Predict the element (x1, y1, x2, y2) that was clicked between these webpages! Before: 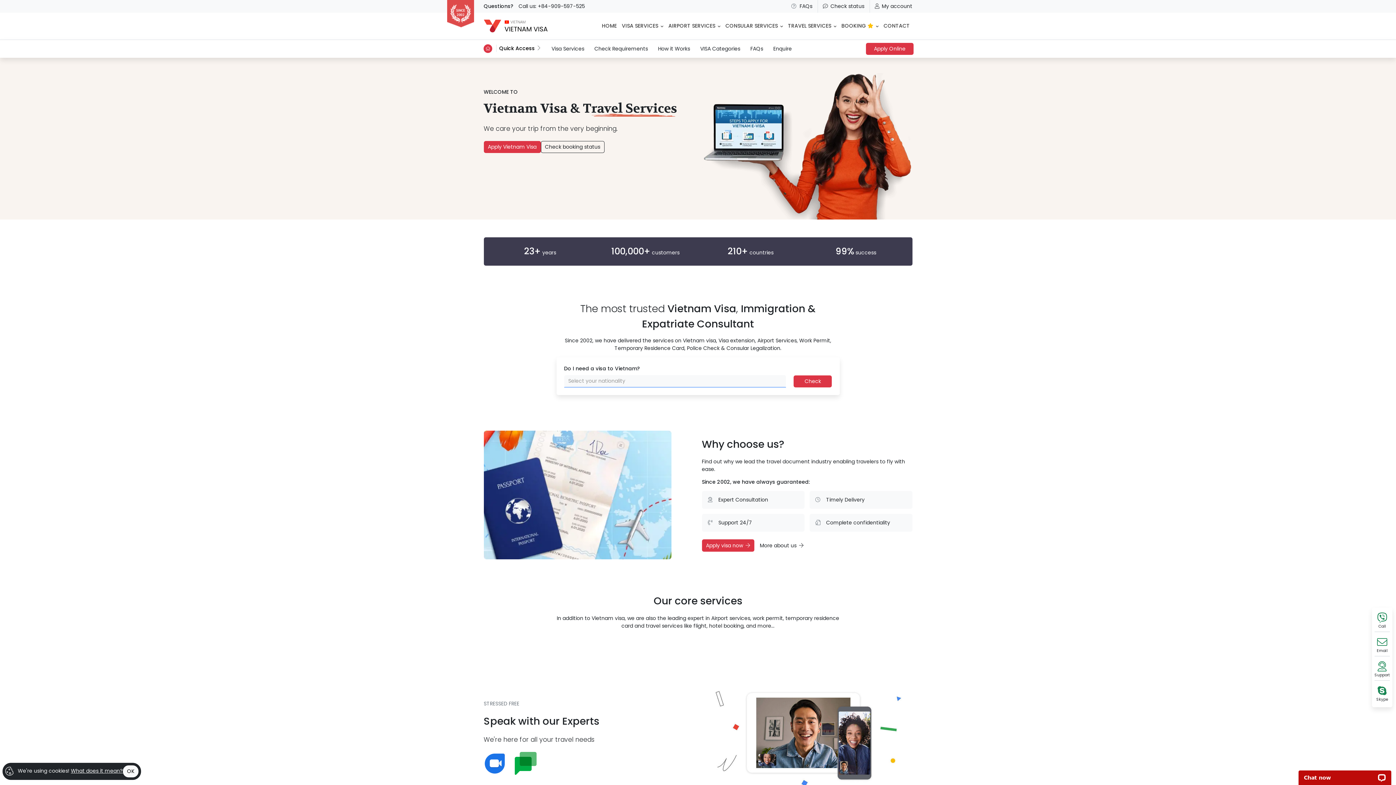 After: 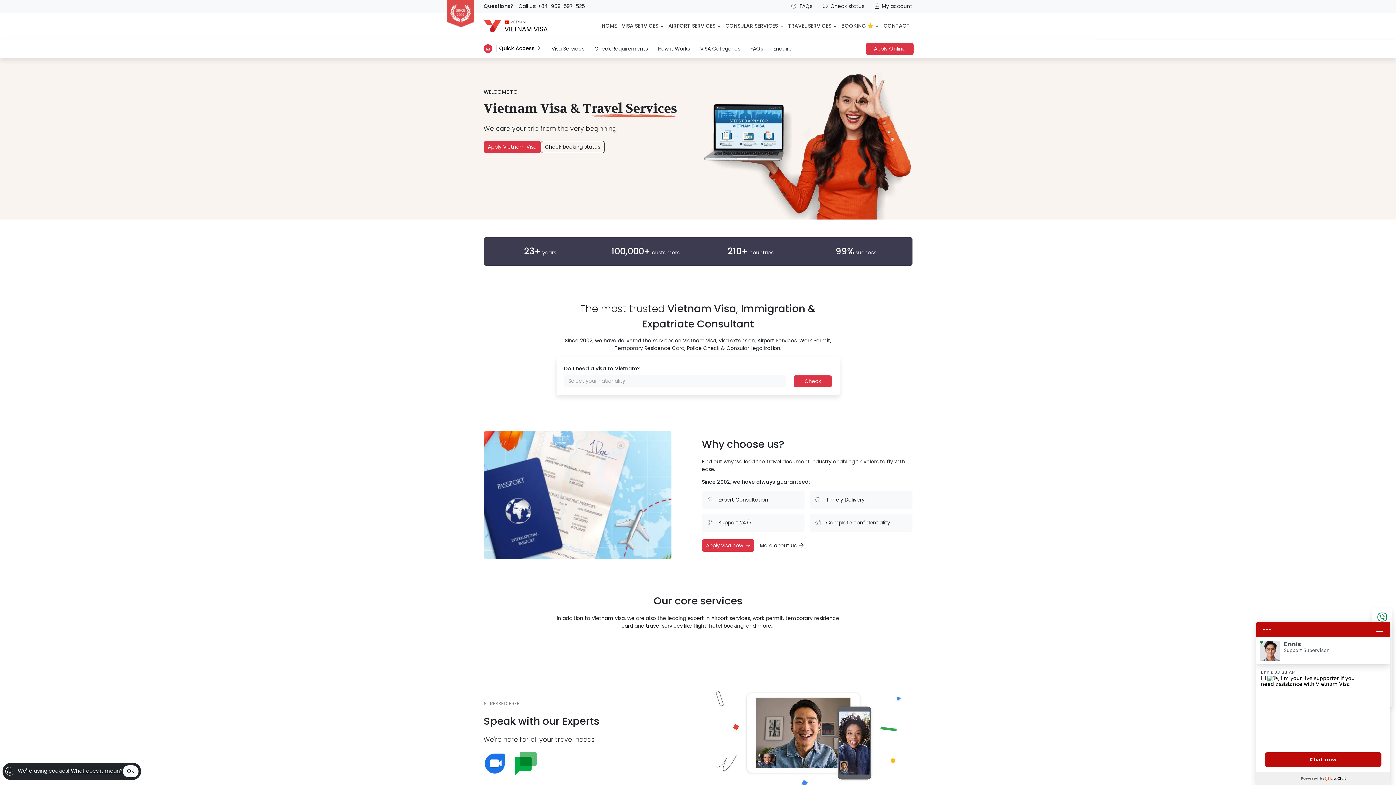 Action: bbox: (1374, 681, 1390, 705) label: Skype